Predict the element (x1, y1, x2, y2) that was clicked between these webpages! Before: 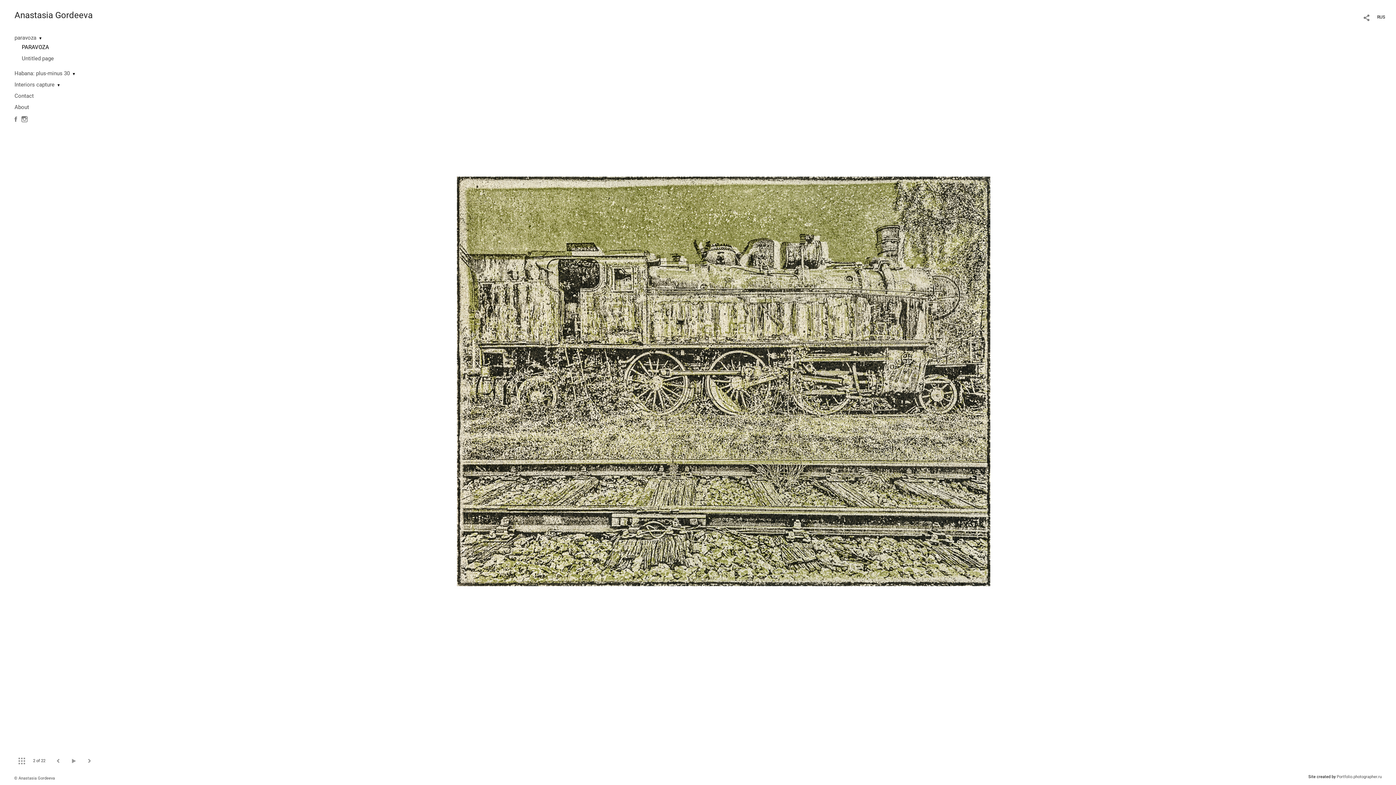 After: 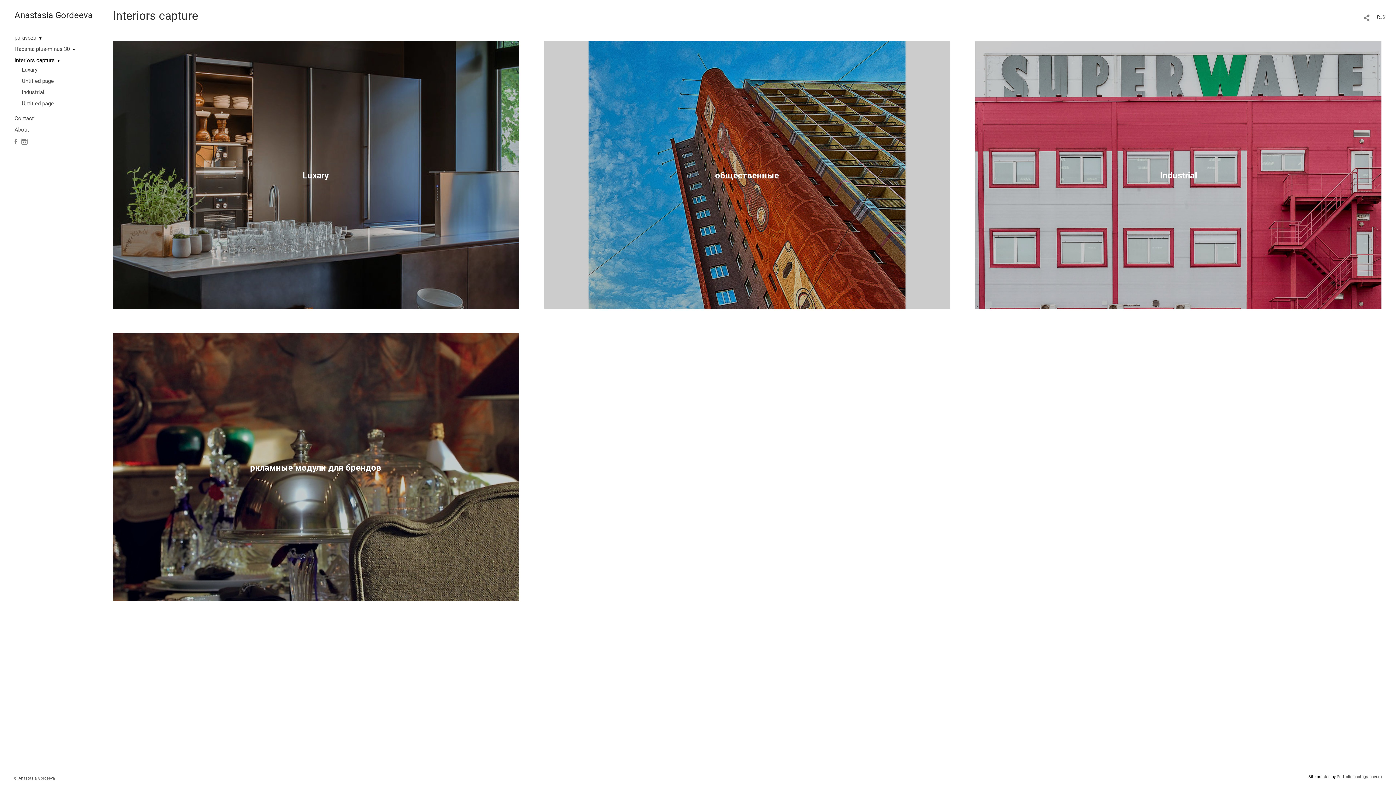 Action: bbox: (14, 81, 54, 88) label: Interiors capture